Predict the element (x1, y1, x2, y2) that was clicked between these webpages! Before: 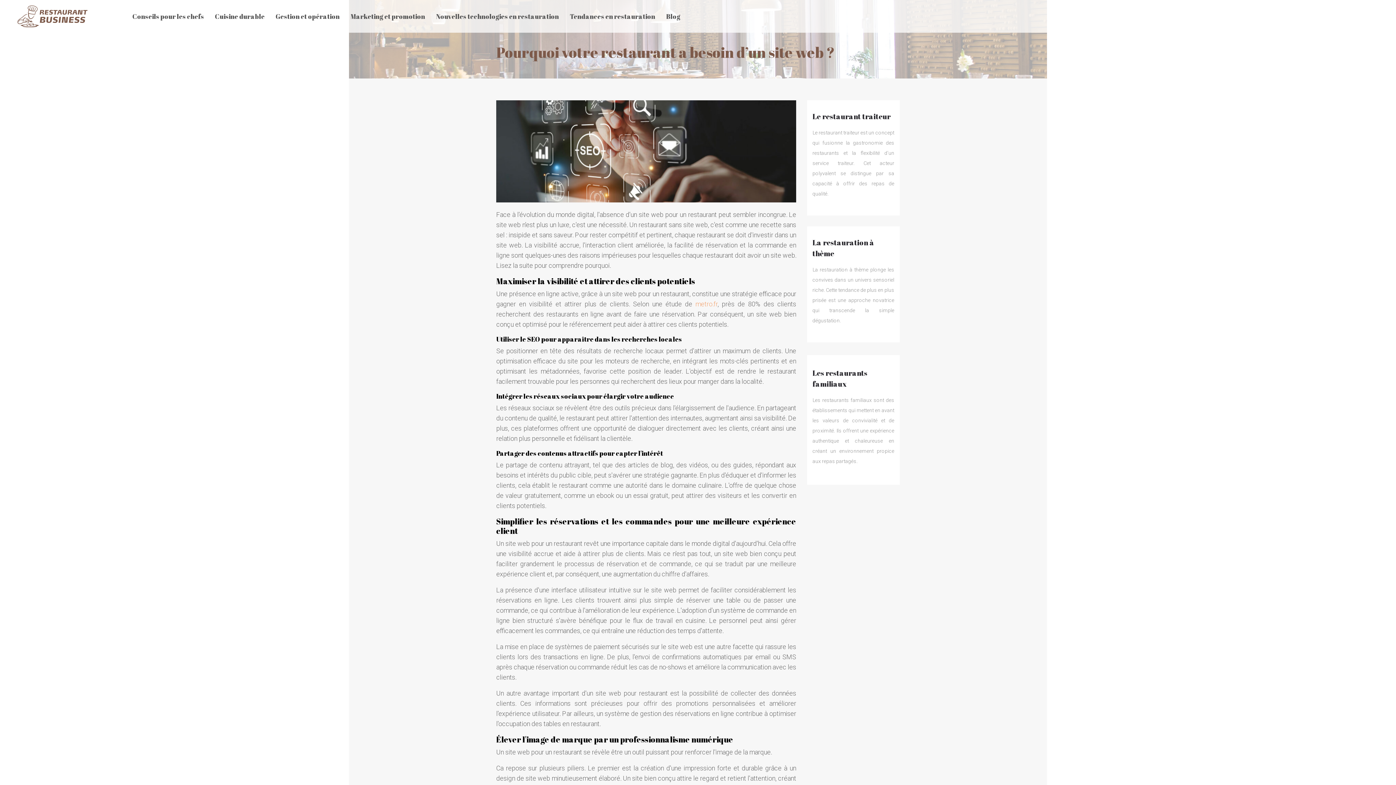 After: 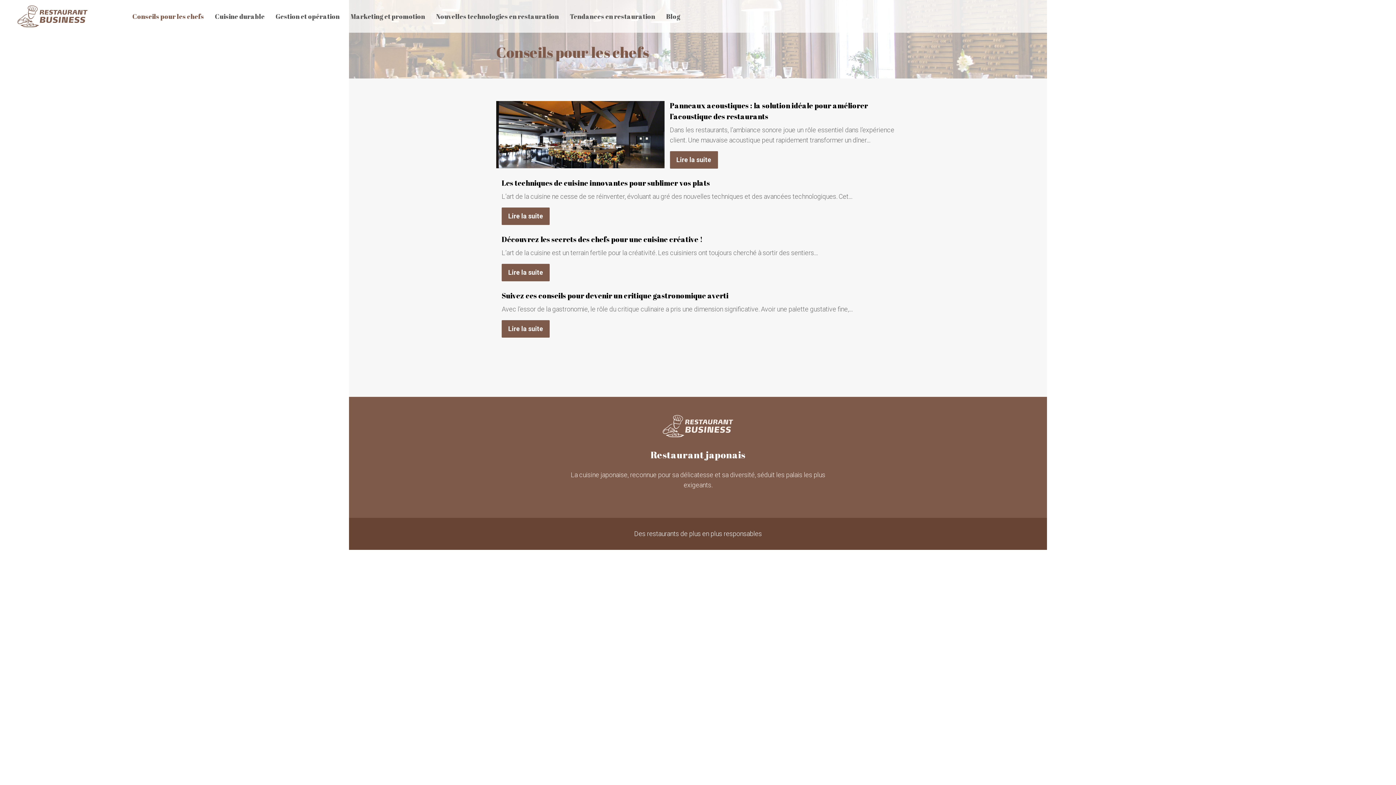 Action: bbox: (132, 0, 204, 32) label: Conseils pour les chefs